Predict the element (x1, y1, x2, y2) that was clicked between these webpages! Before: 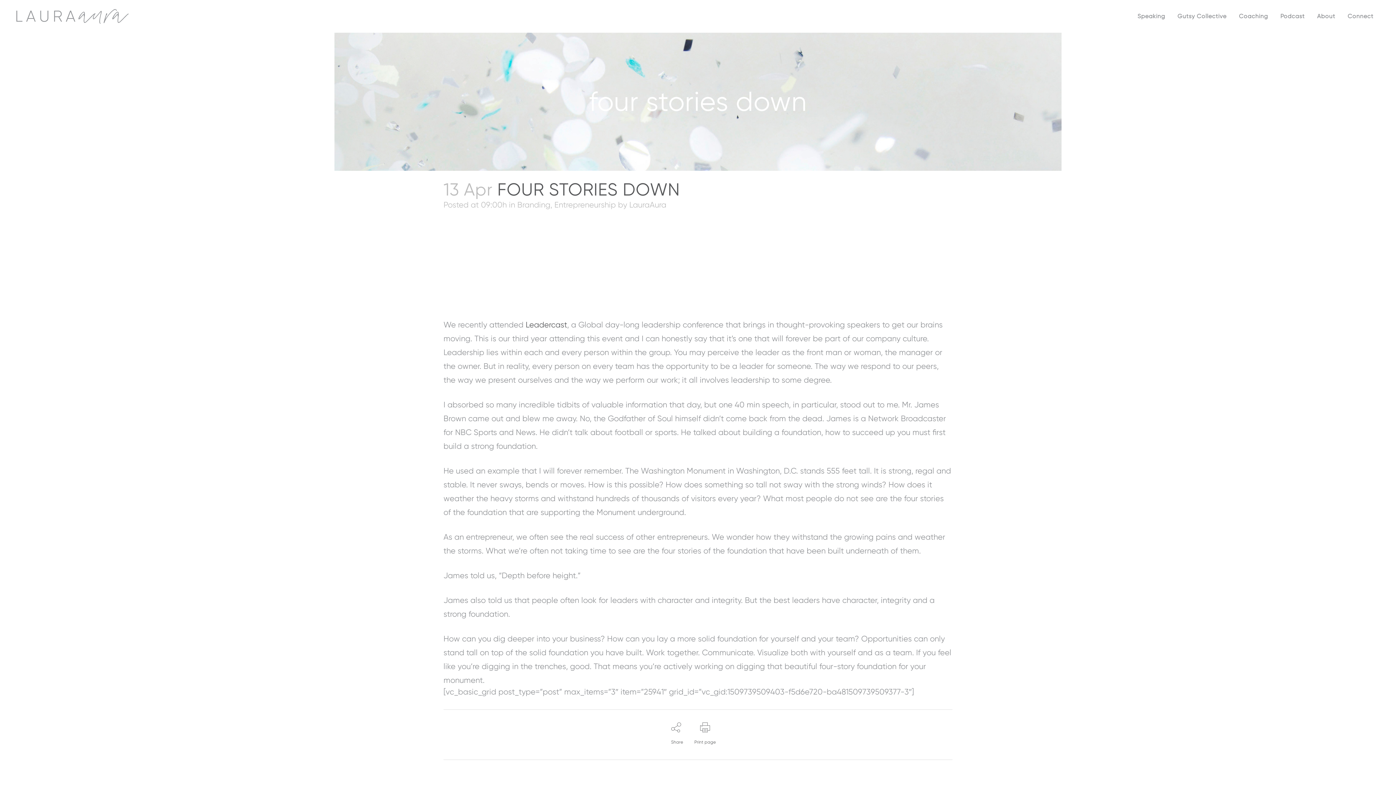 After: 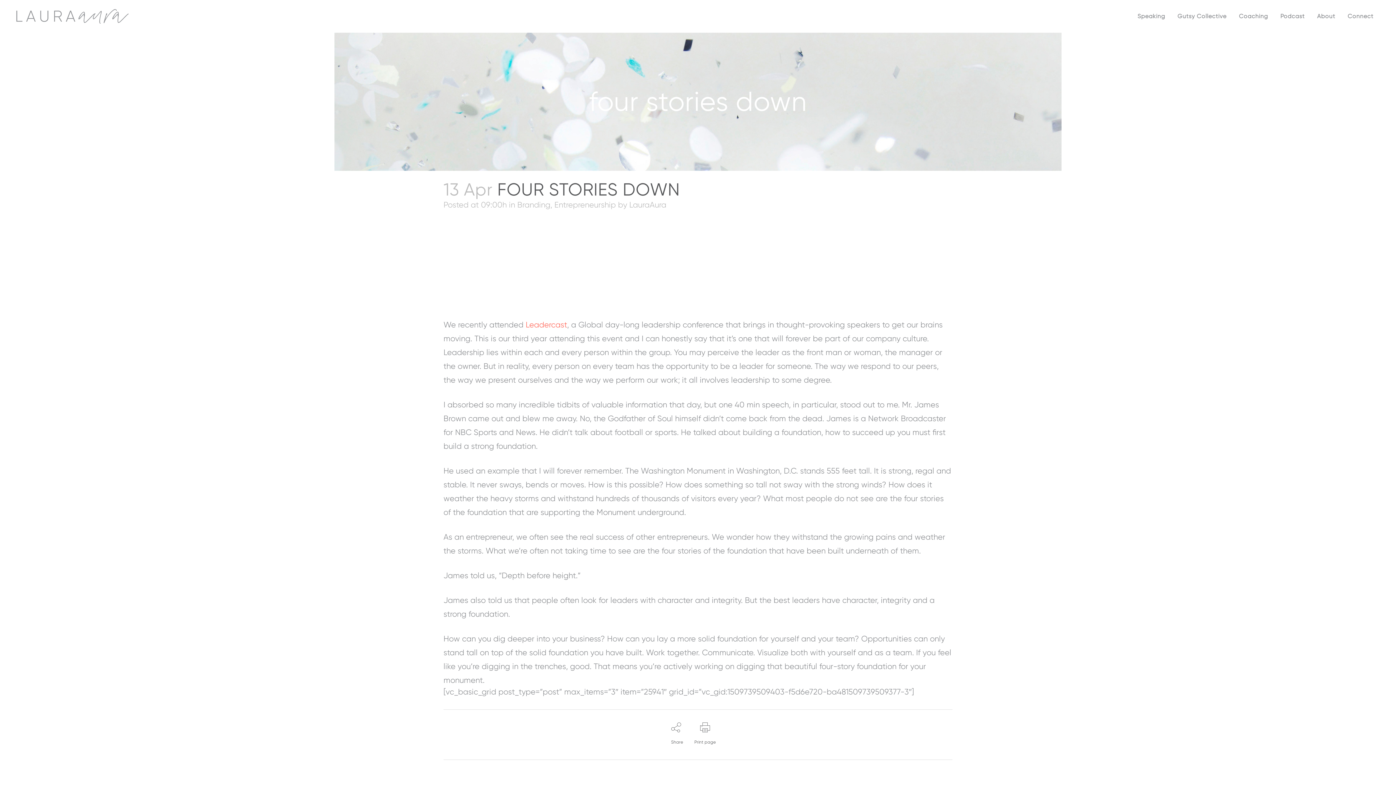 Action: label: Leadercast bbox: (525, 320, 567, 329)